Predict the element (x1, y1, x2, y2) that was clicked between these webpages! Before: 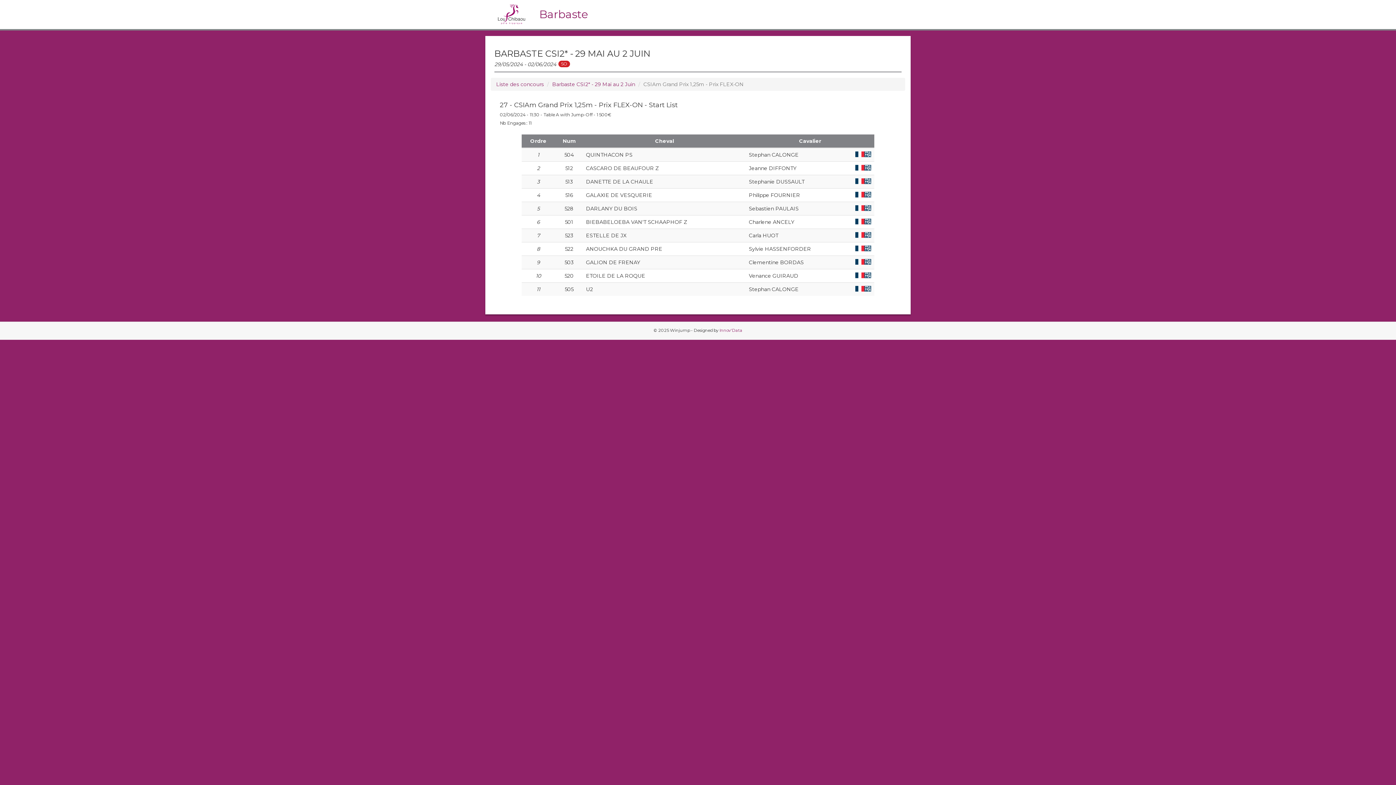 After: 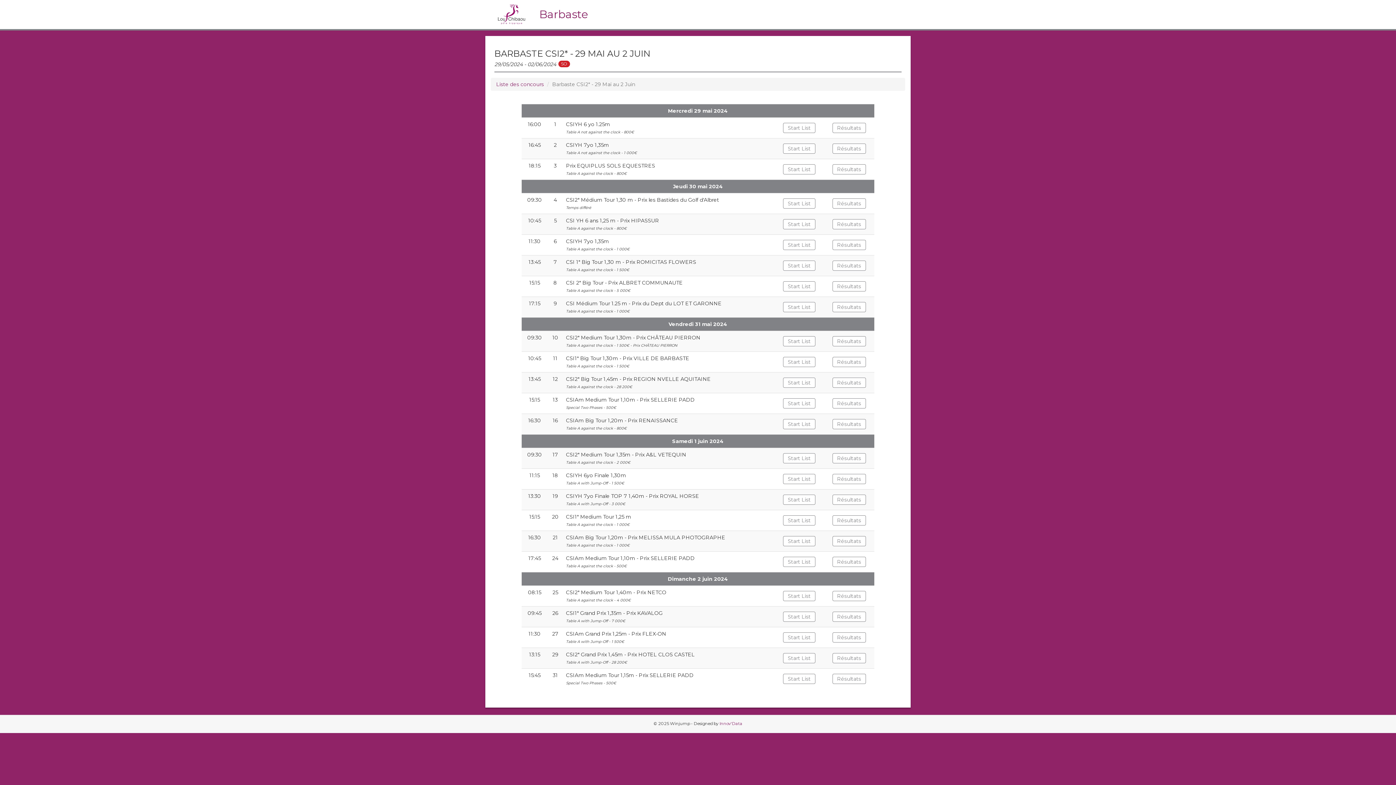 Action: label: Barbaste CSI2* - 29 Mai au 2 Juin bbox: (552, 81, 635, 87)